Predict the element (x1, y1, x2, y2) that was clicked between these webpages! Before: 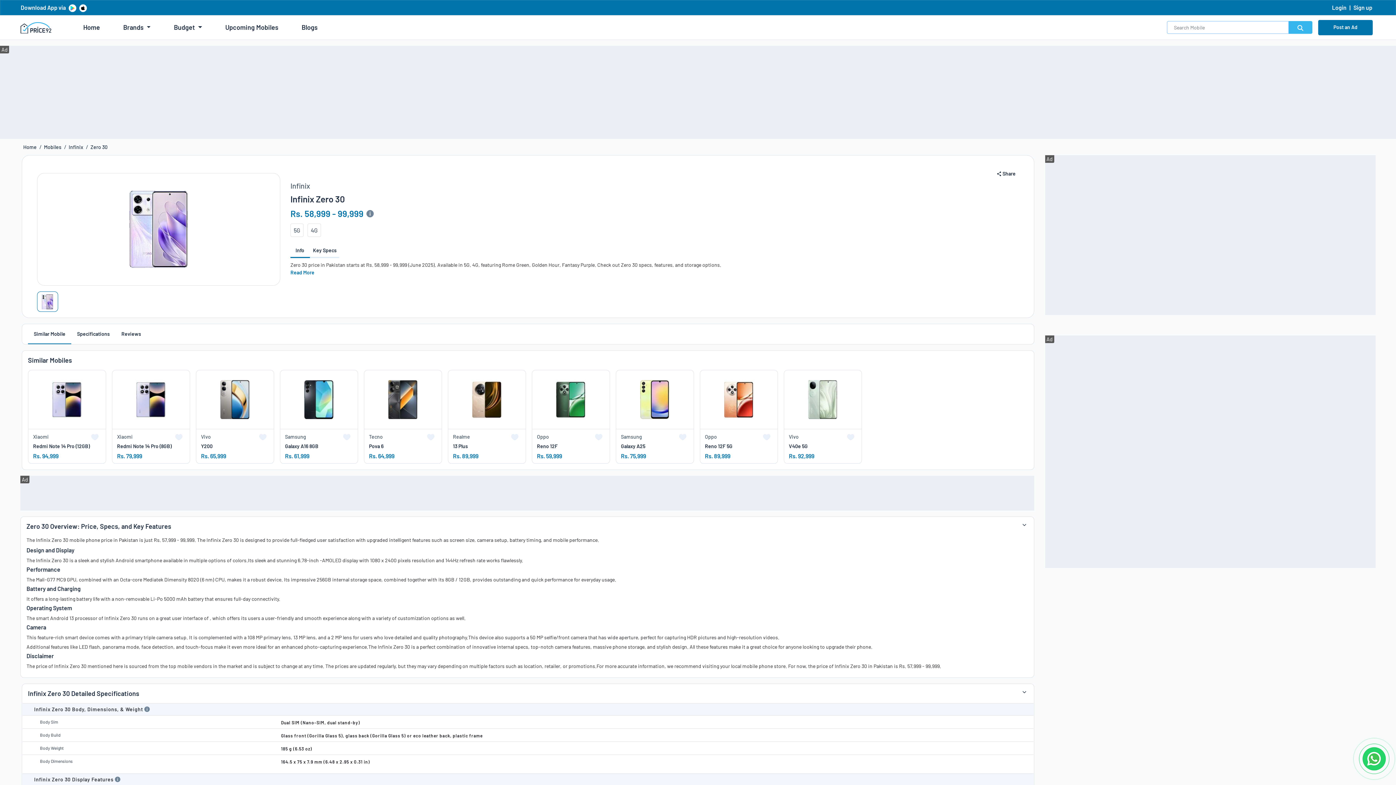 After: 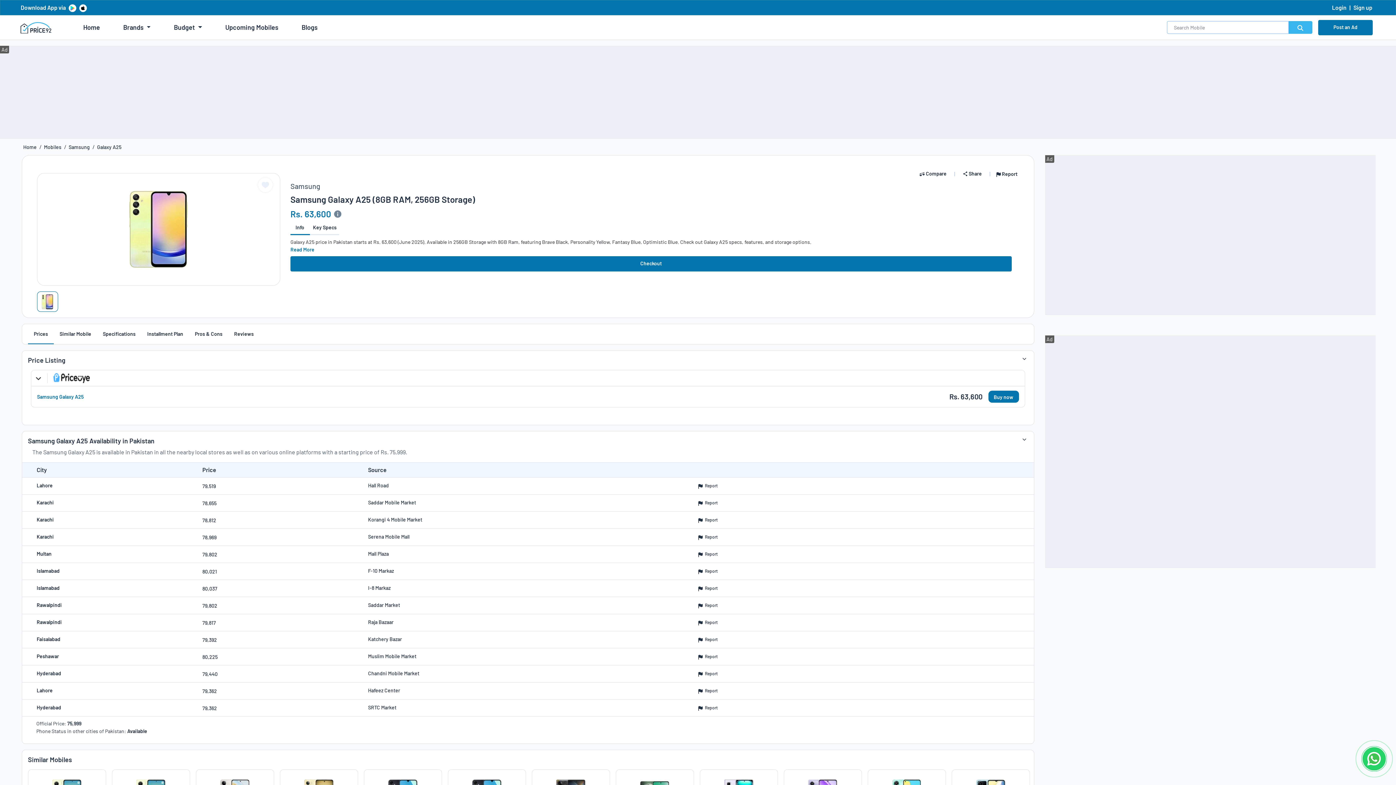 Action: bbox: (616, 374, 693, 425)